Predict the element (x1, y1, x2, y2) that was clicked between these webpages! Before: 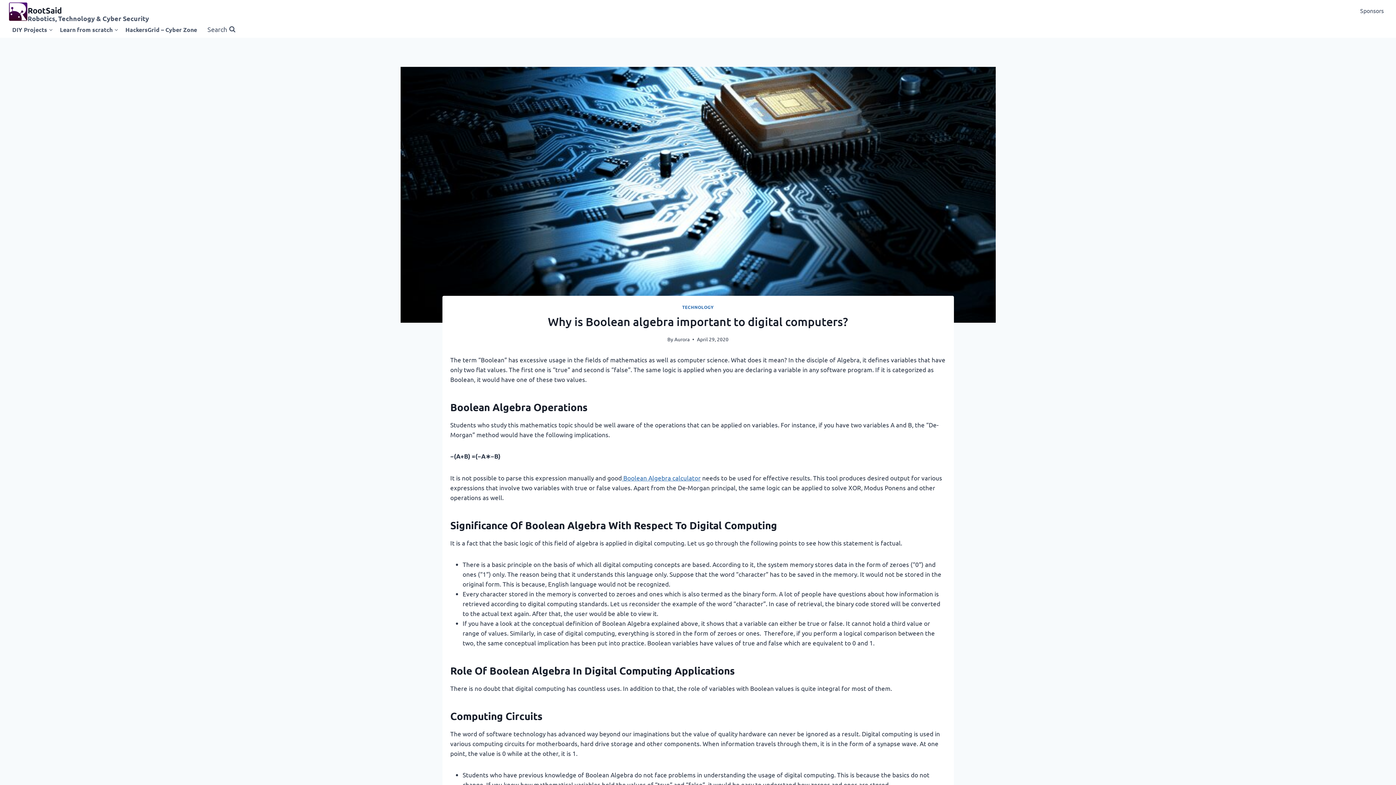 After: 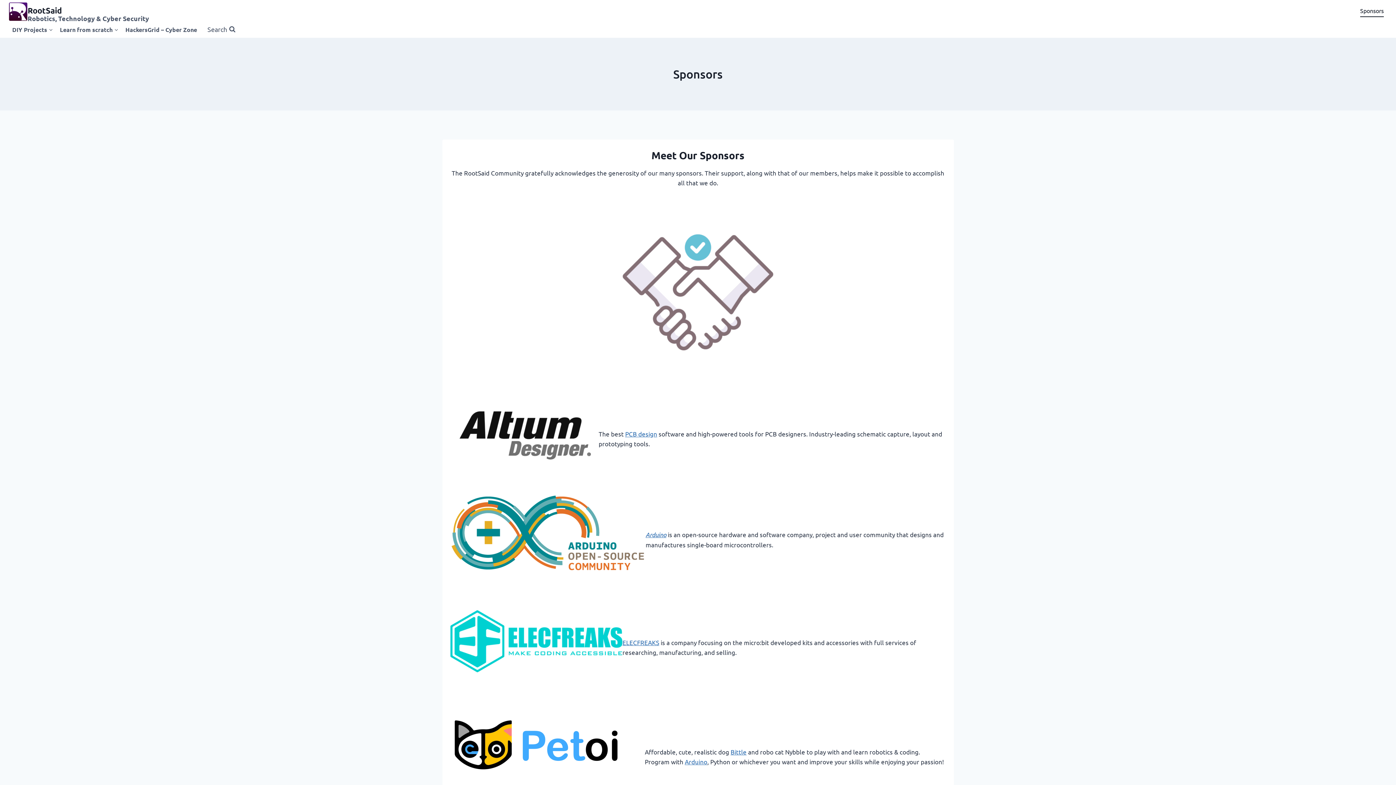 Action: label: Sponsors bbox: (1357, 3, 1387, 17)